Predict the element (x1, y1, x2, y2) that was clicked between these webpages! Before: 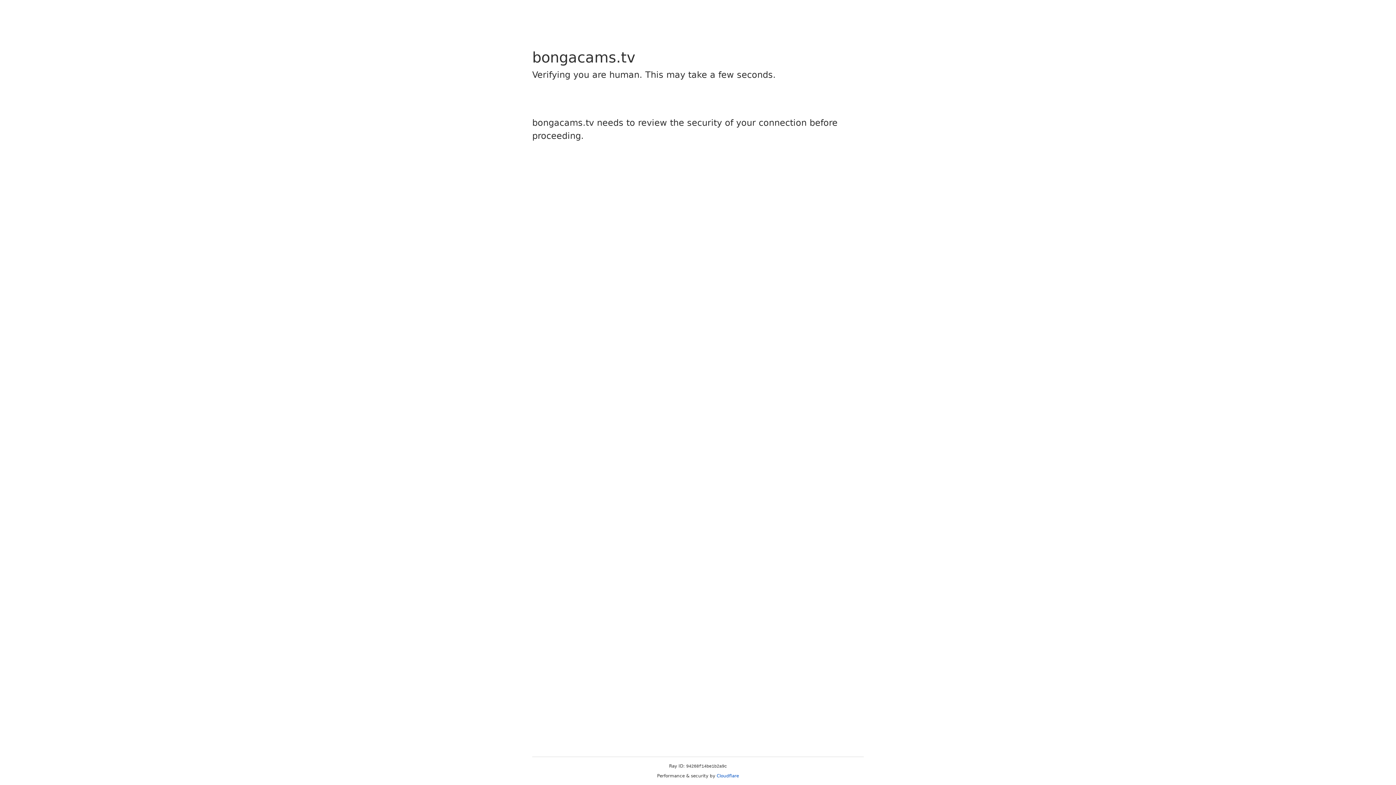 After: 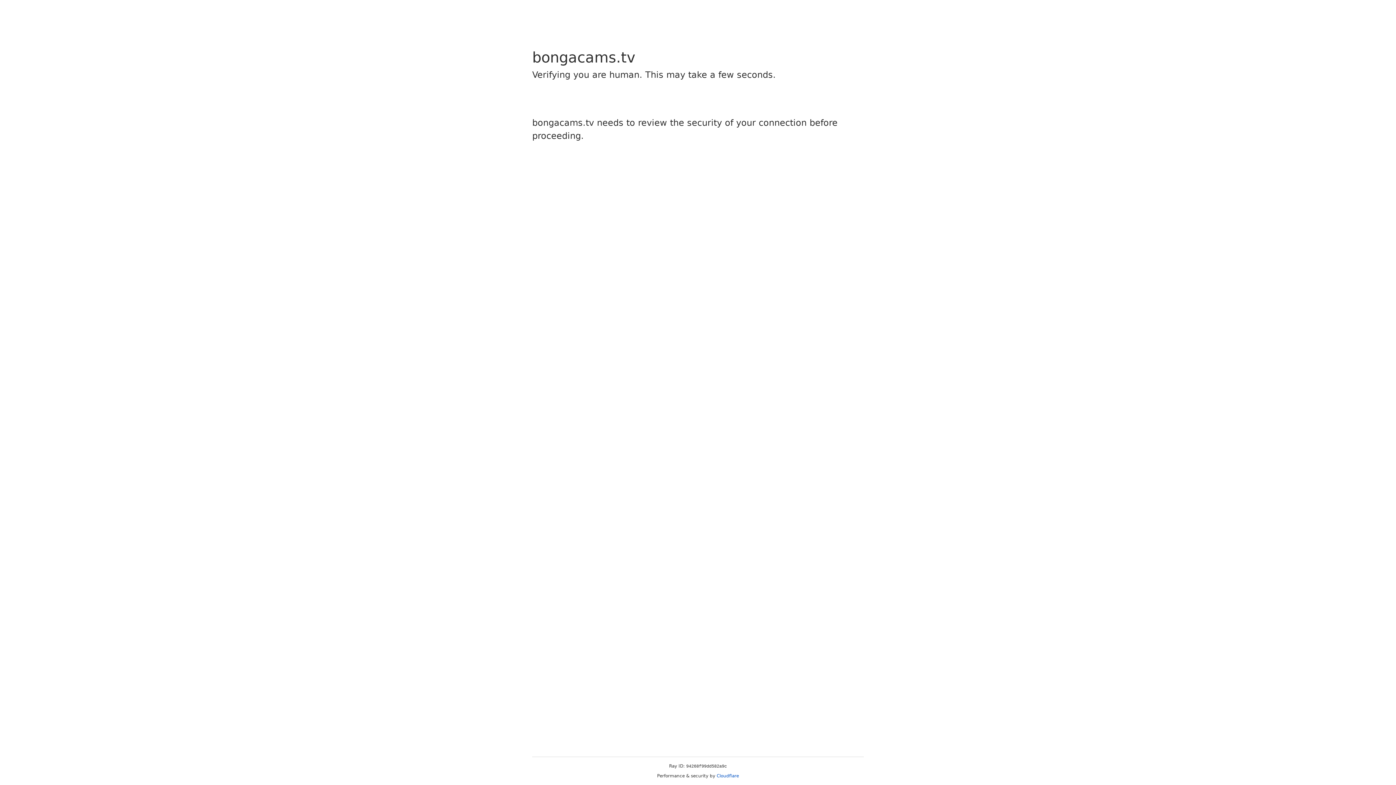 Action: bbox: (716, 773, 739, 778) label: Cloudflare